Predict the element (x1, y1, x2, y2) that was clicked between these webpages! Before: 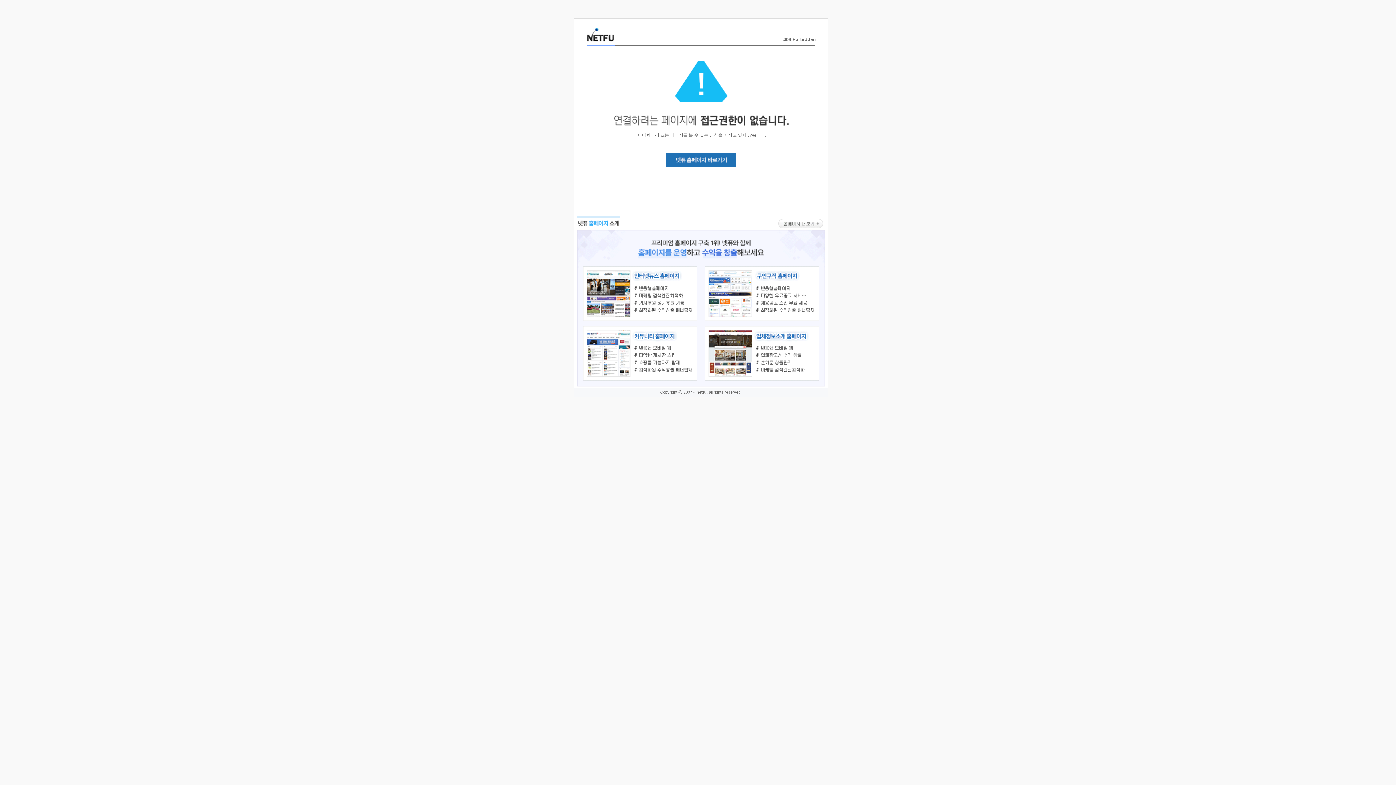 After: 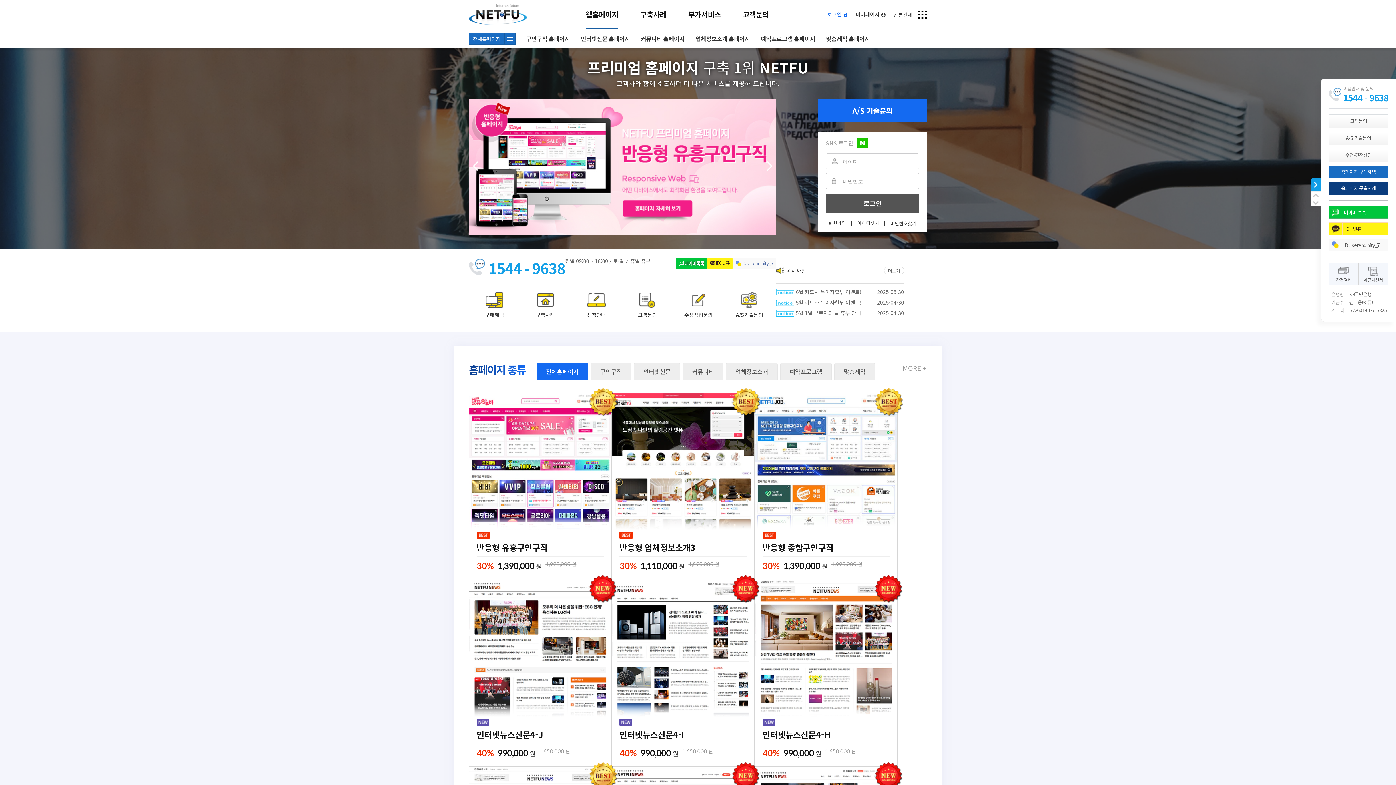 Action: bbox: (666, 163, 736, 168)